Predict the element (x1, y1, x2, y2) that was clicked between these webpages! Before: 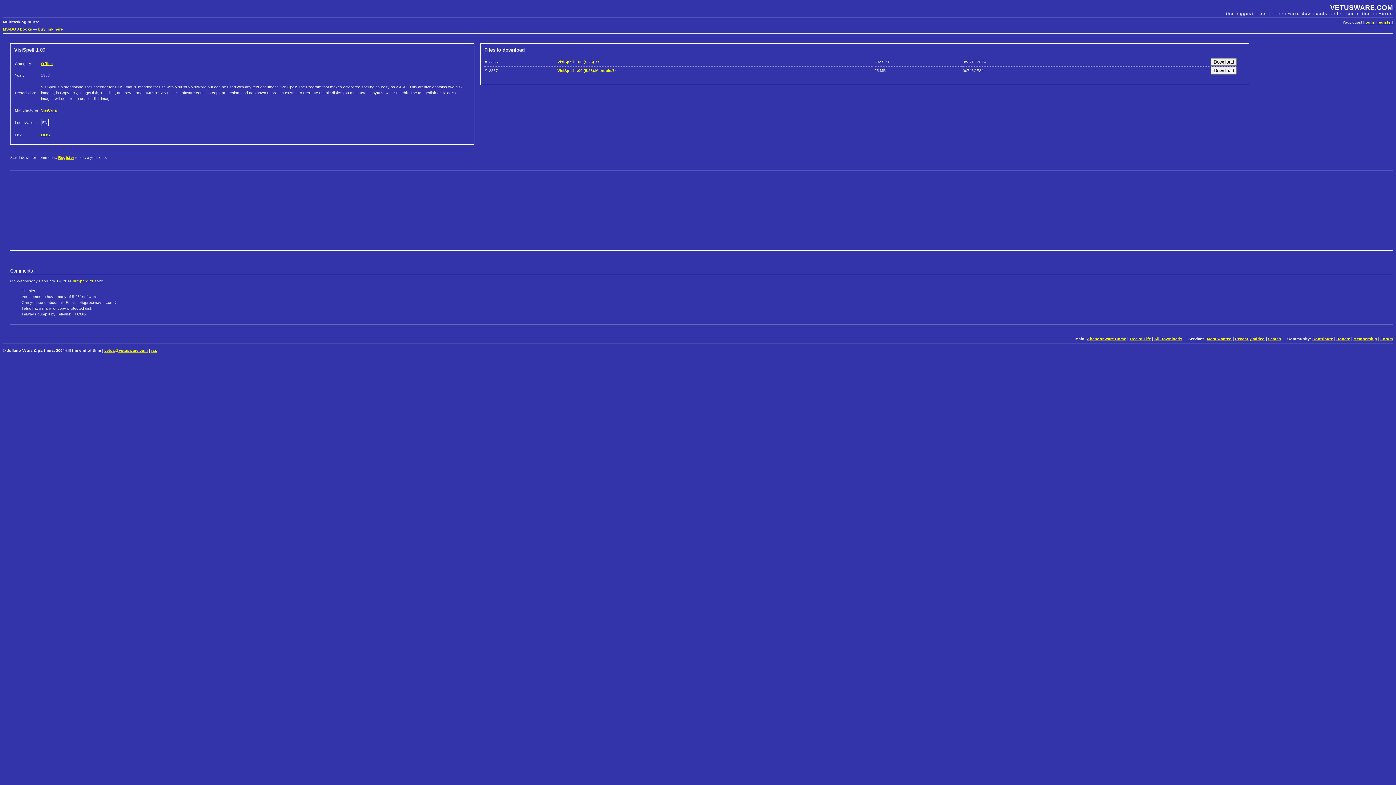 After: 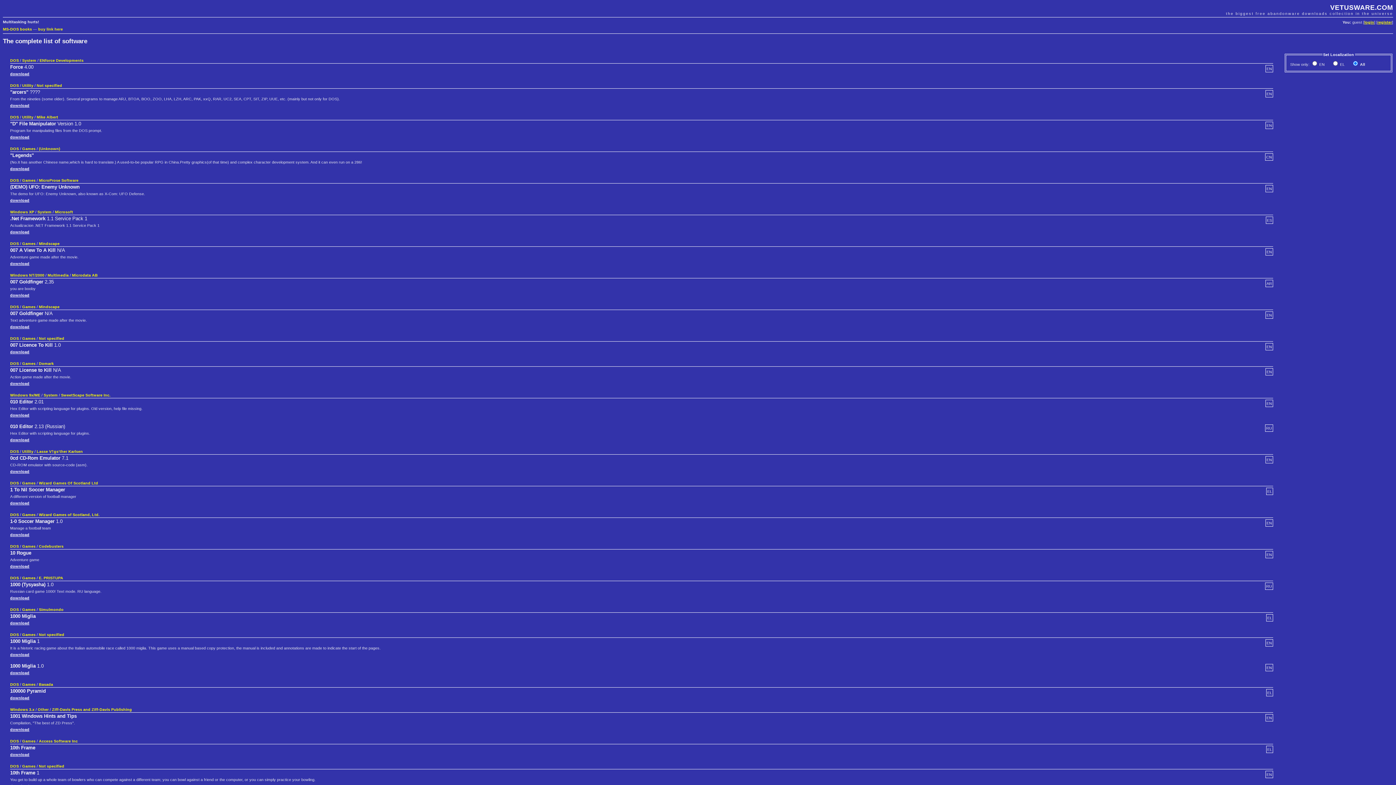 Action: label: All Downloads bbox: (1154, 336, 1182, 341)